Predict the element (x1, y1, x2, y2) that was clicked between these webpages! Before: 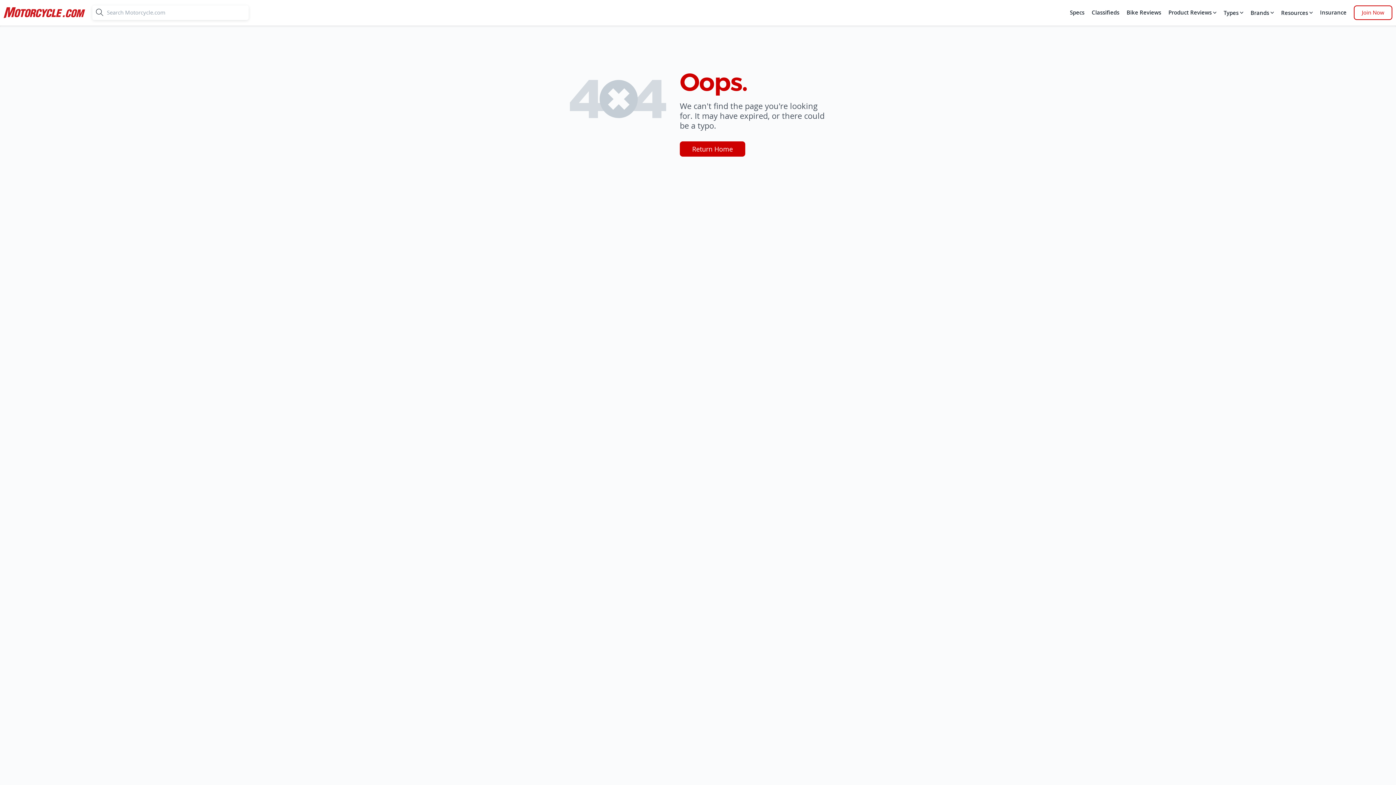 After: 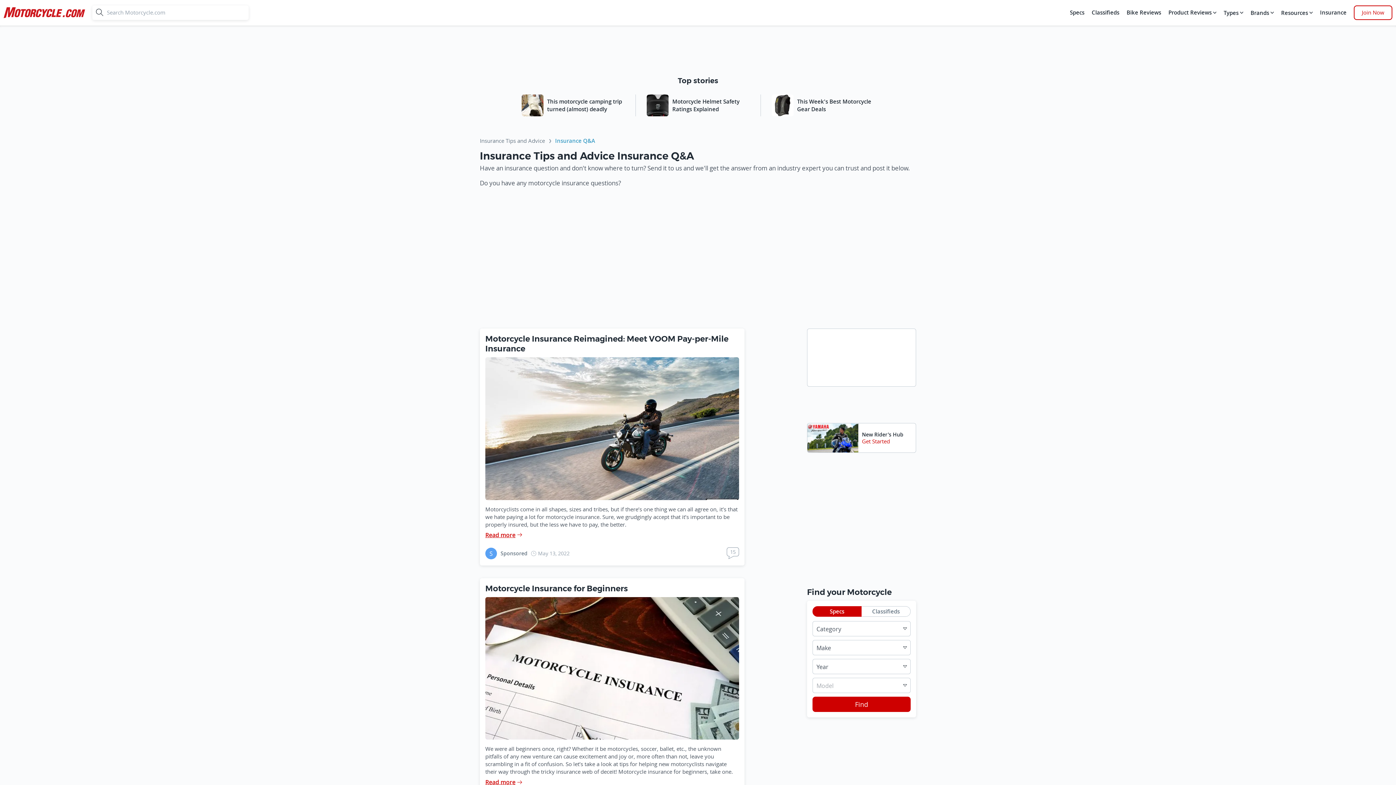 Action: bbox: (1318, 5, 1348, 20) label: Insurance